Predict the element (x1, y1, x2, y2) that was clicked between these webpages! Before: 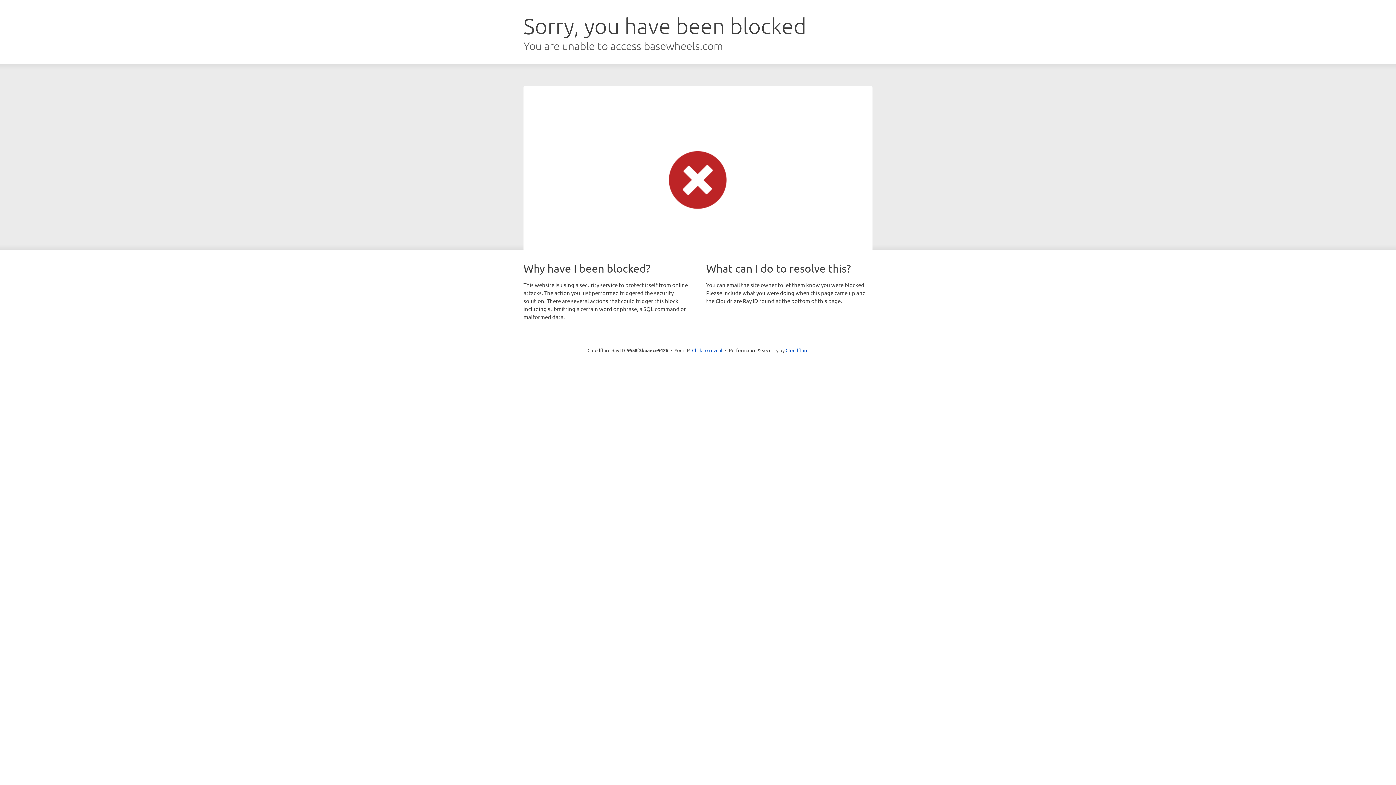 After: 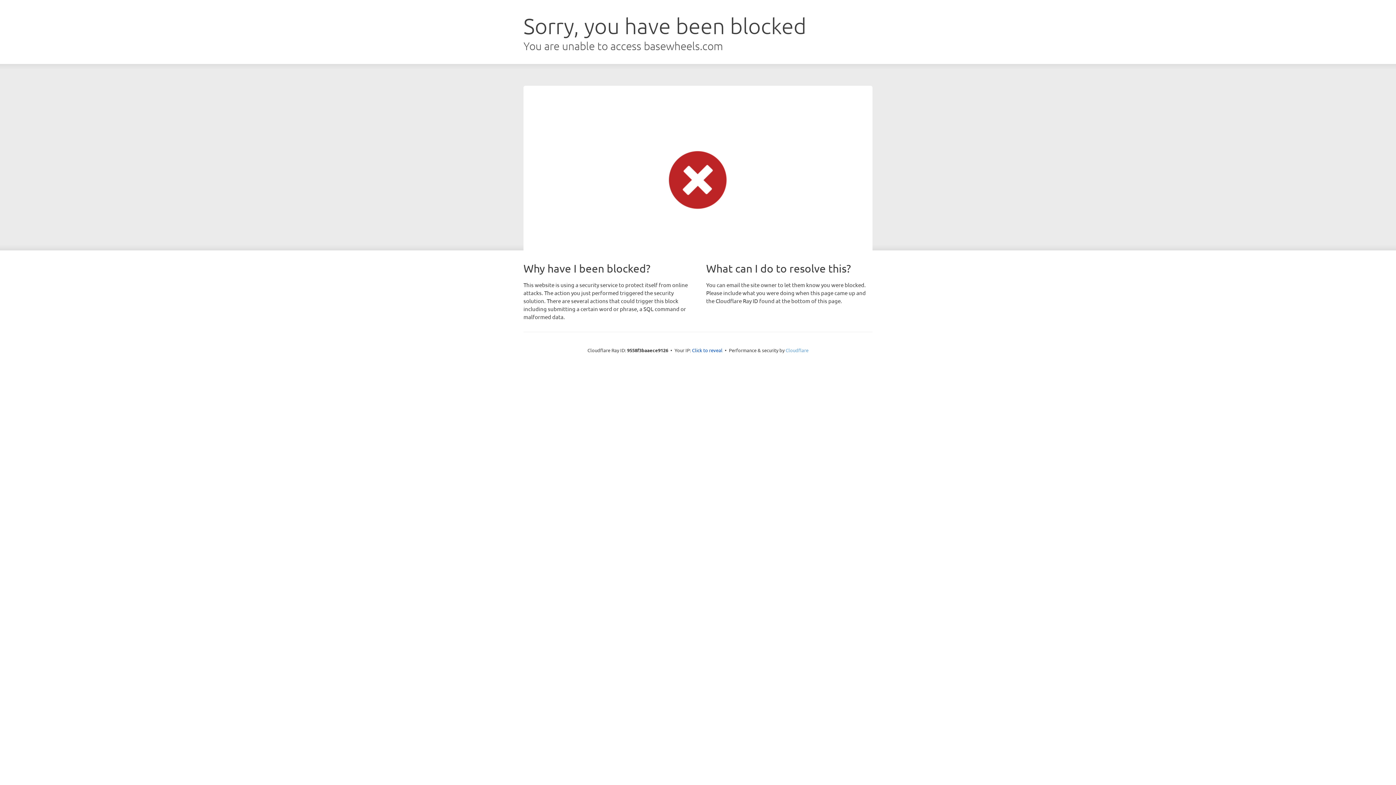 Action: label: Cloudflare bbox: (785, 347, 808, 353)